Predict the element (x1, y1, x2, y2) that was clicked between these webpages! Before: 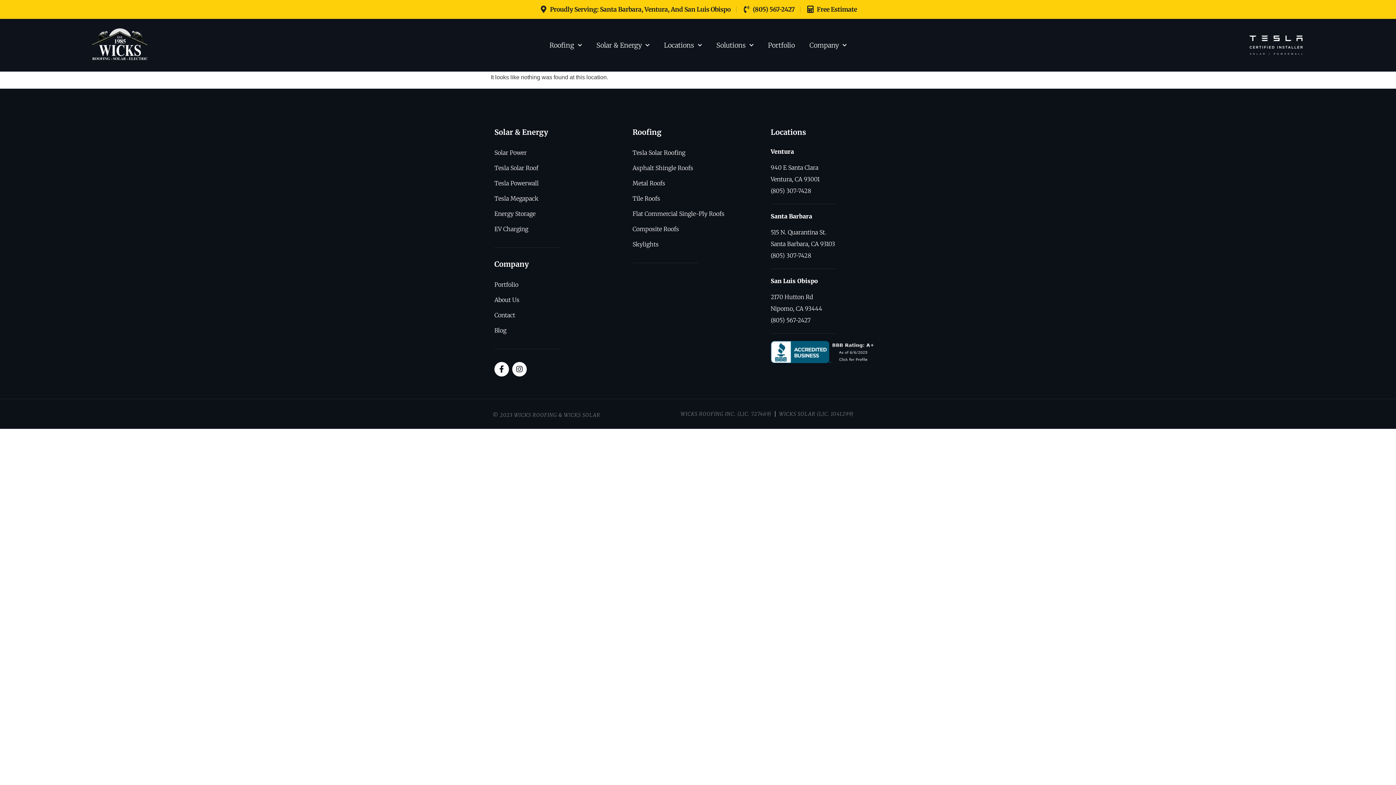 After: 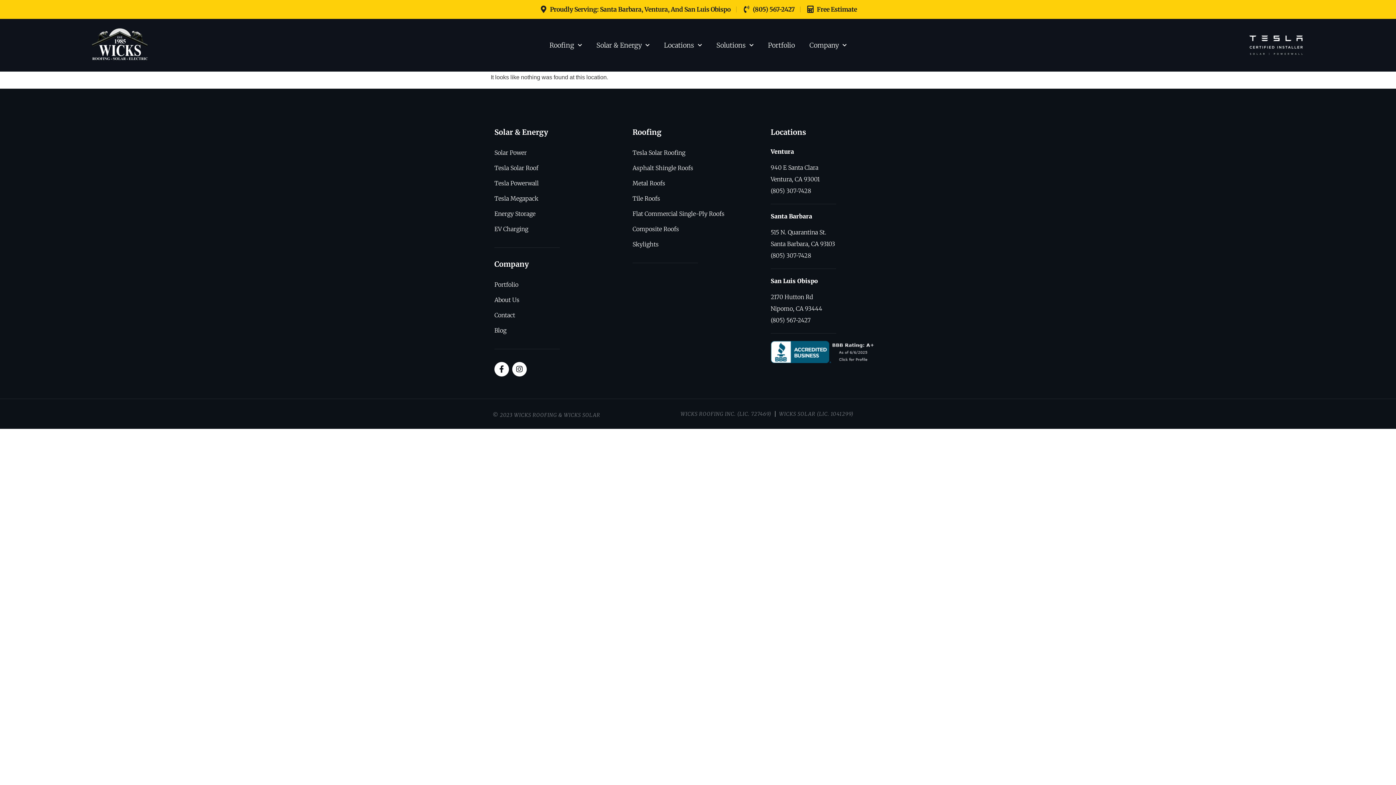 Action: label: WICKS SOLAR (LIC. 1041299) bbox: (779, 408, 853, 419)